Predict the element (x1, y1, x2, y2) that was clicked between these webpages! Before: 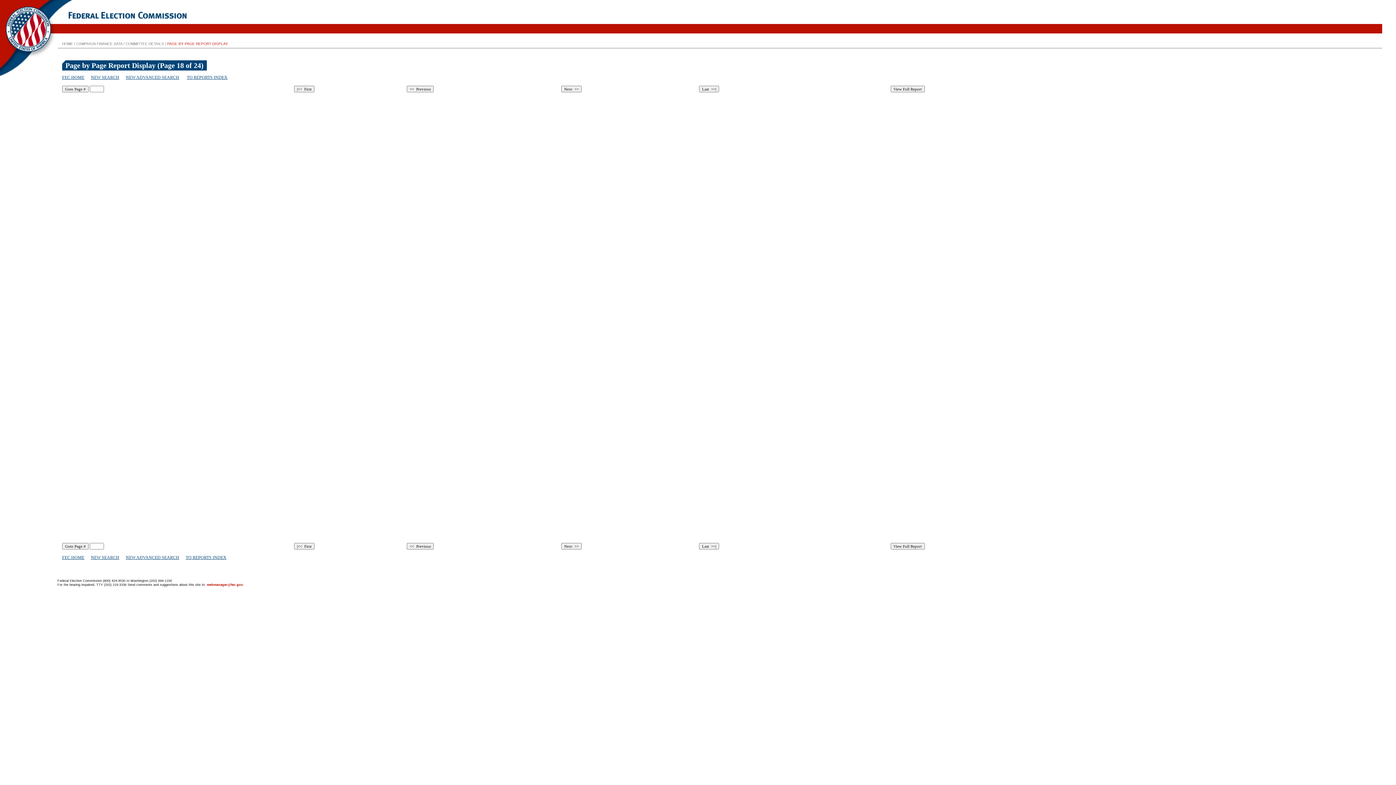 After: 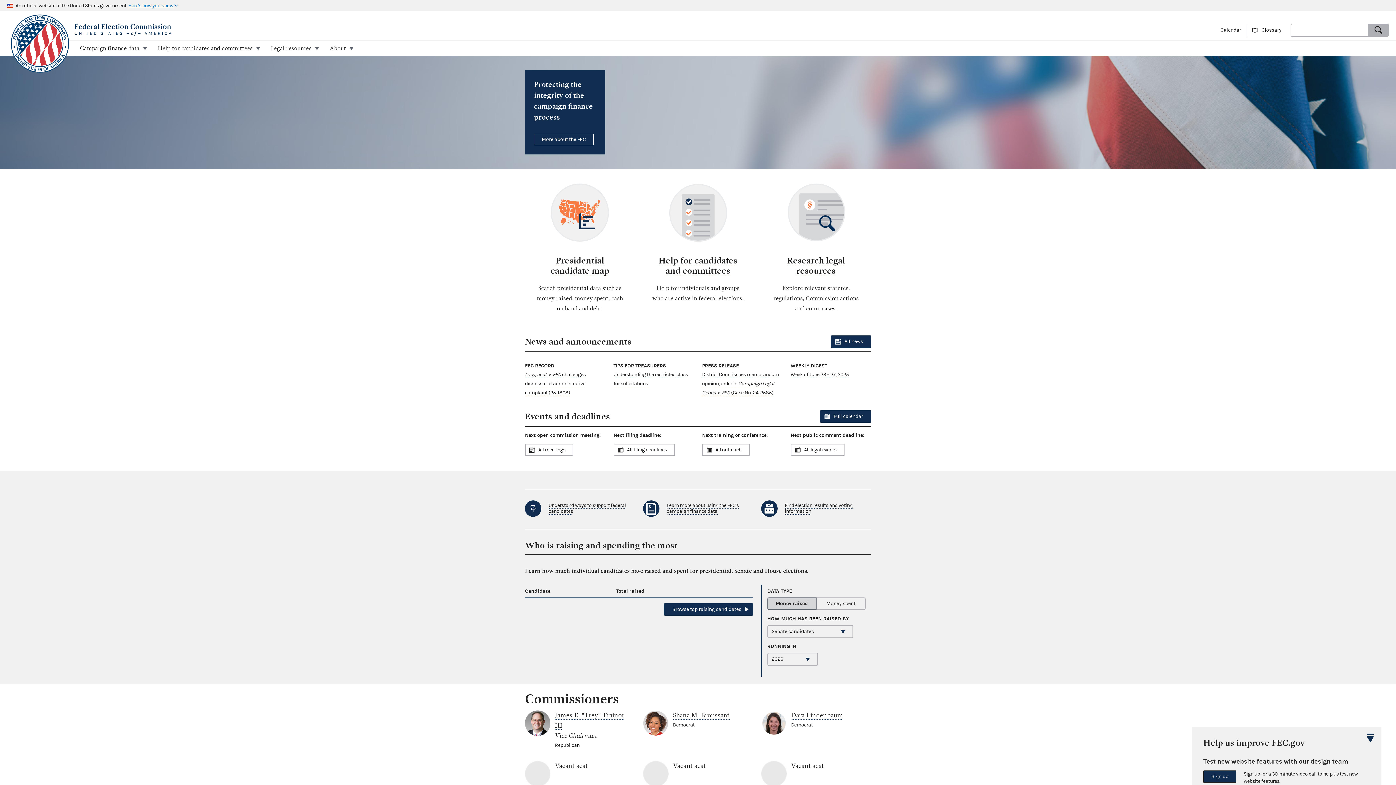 Action: label: HOME bbox: (62, 41, 73, 45)